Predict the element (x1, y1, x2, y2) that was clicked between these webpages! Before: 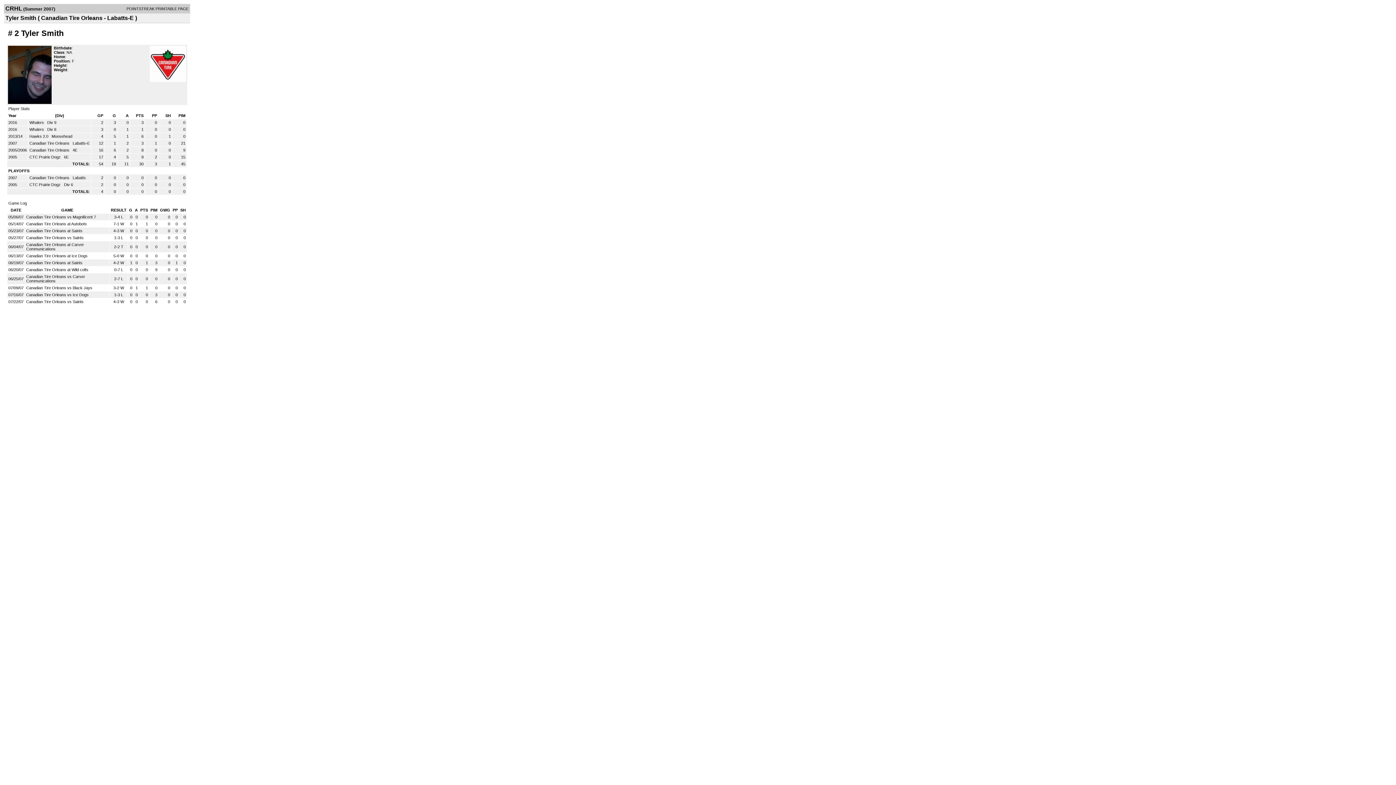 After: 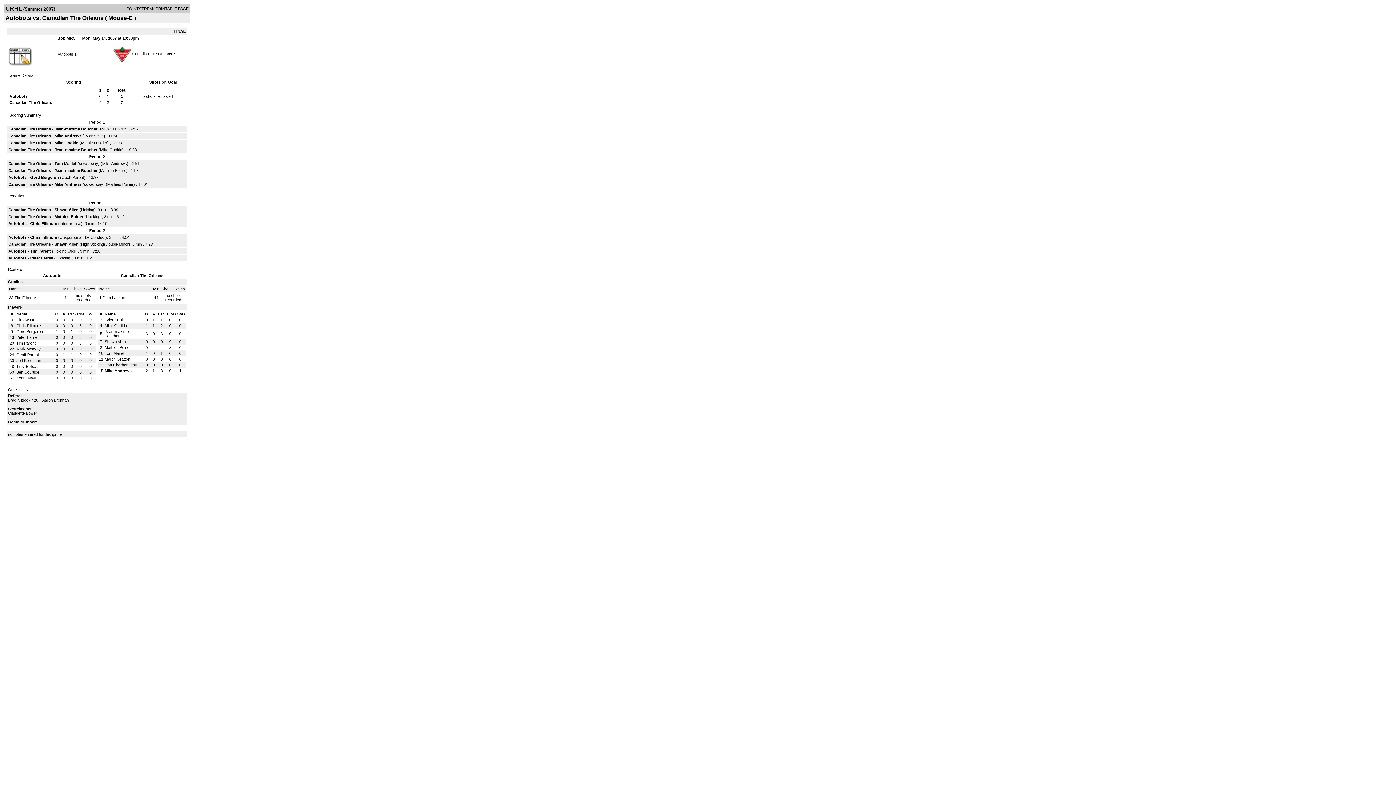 Action: label: Canadian Tire Orleans at Autobots bbox: (26, 221, 86, 226)